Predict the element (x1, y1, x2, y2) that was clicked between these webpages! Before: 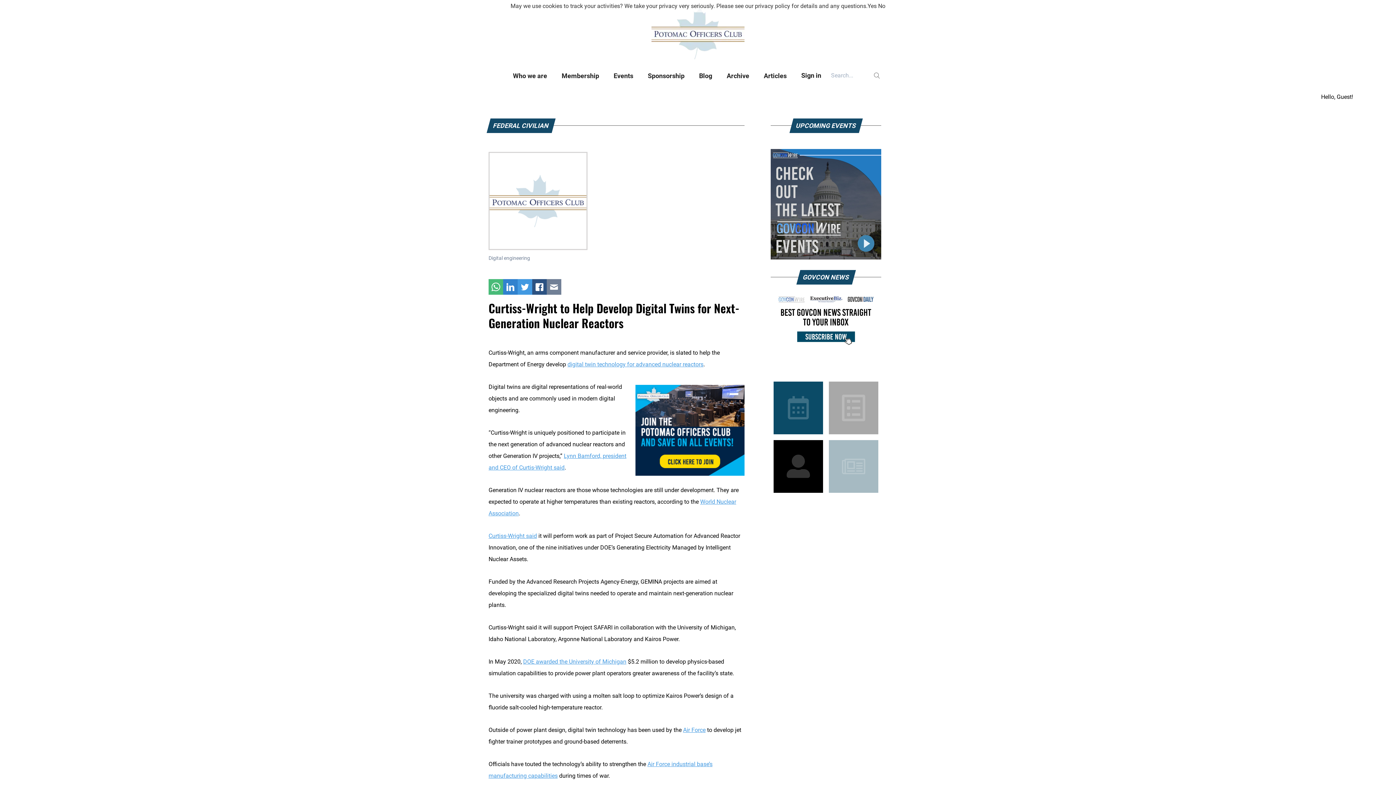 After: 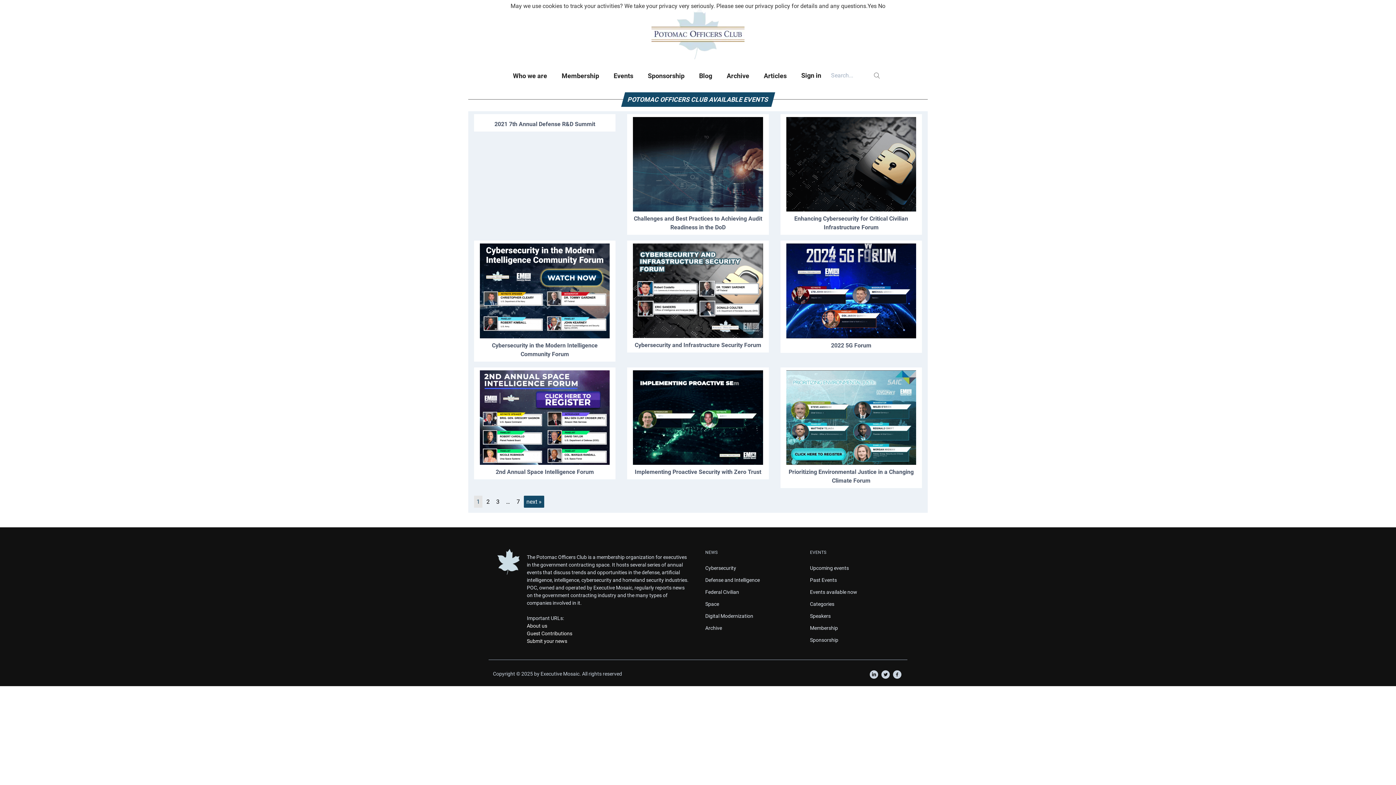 Action: bbox: (773, 381, 823, 434)